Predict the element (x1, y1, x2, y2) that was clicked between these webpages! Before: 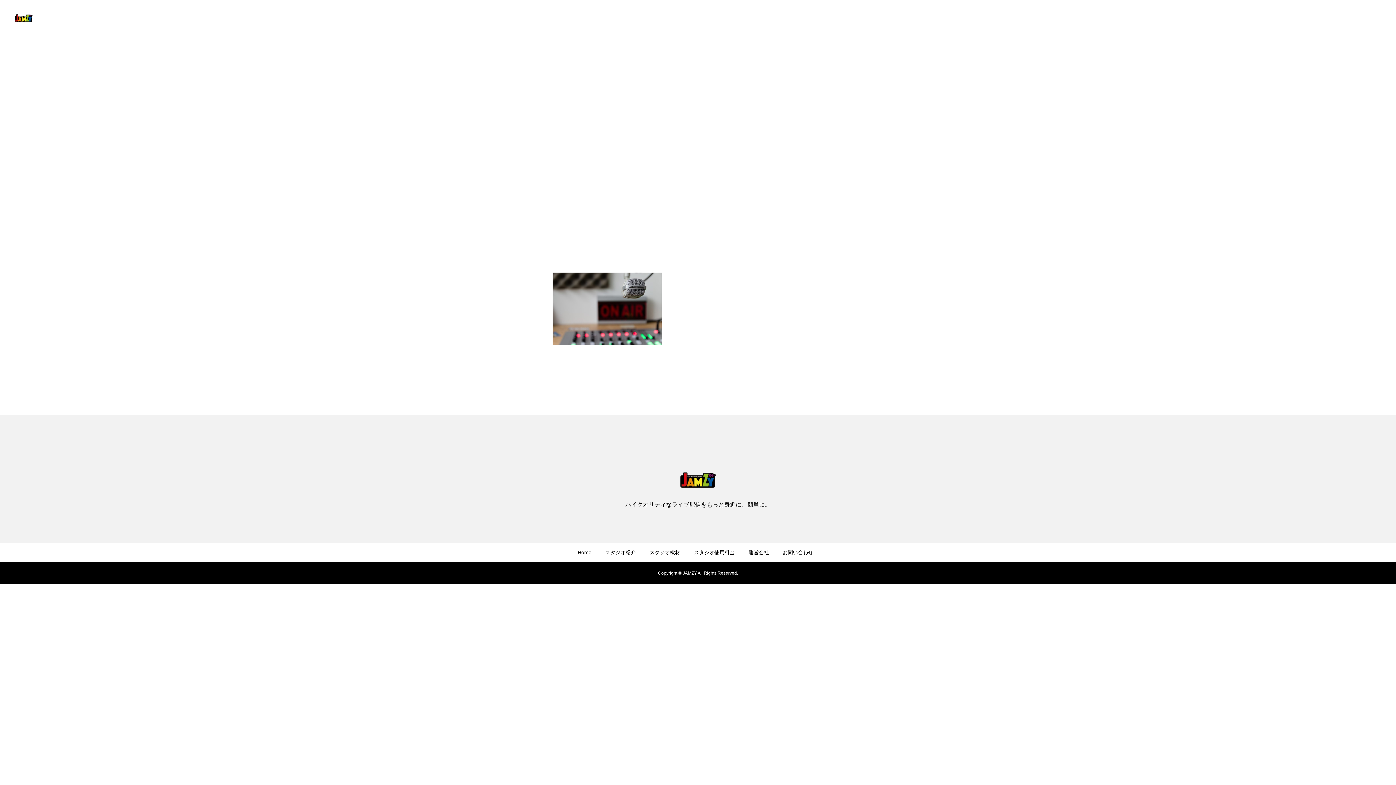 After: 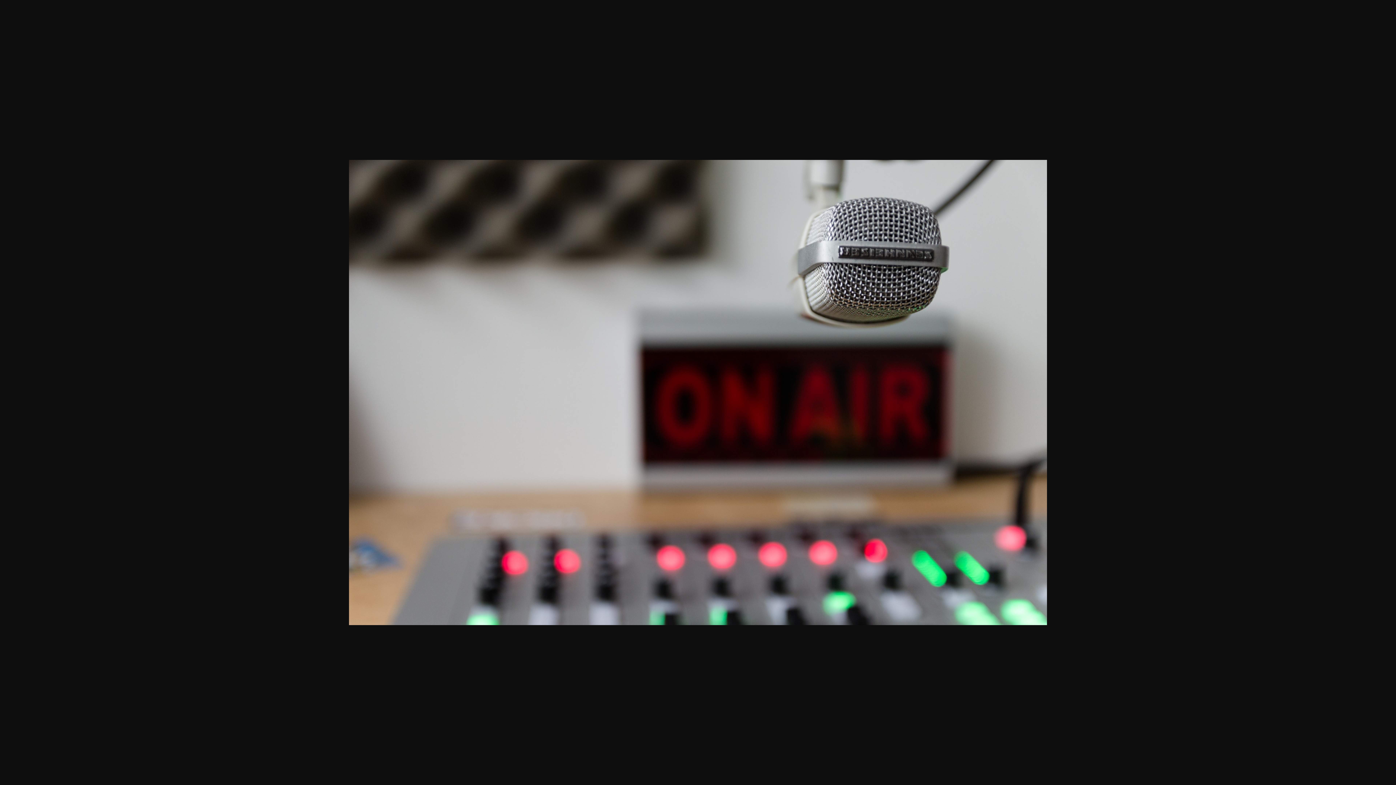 Action: bbox: (552, 340, 661, 346)